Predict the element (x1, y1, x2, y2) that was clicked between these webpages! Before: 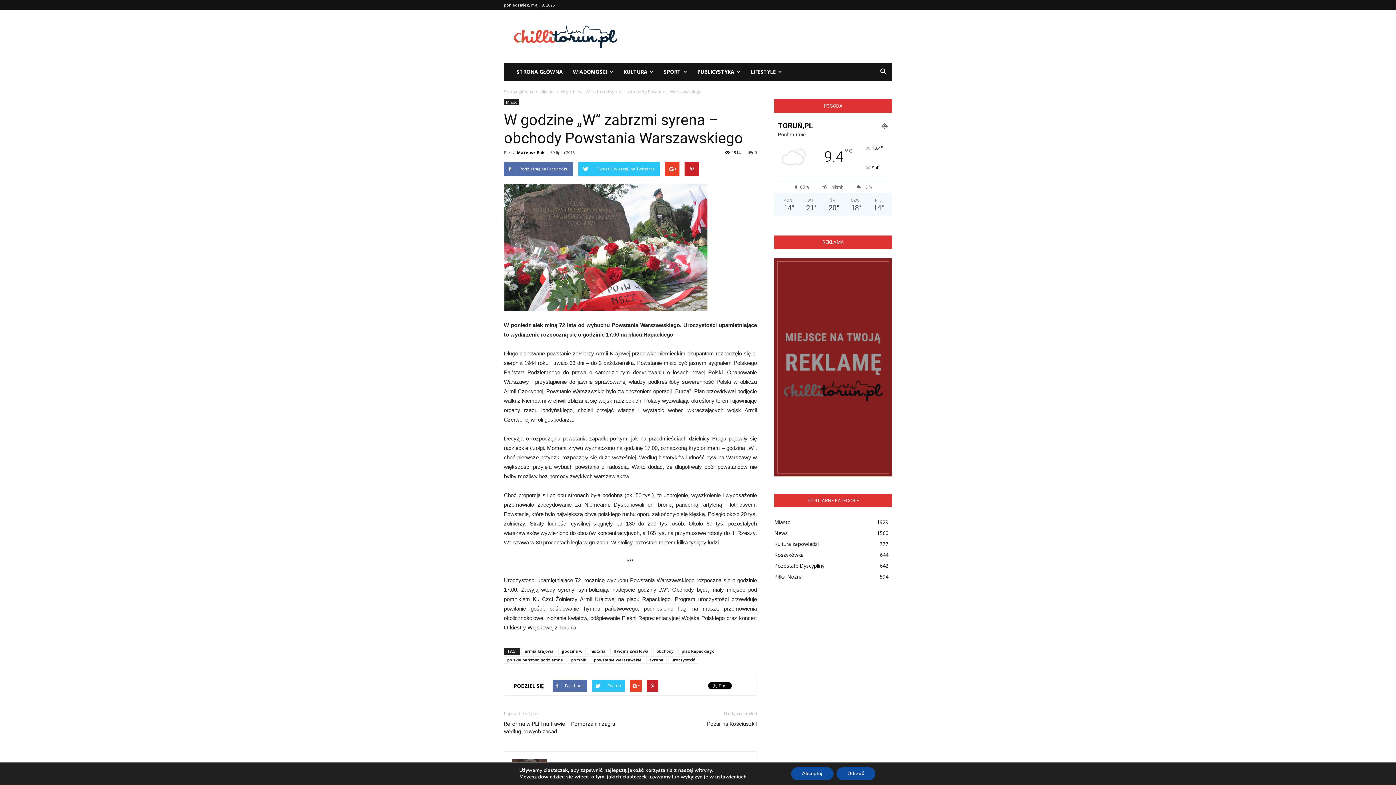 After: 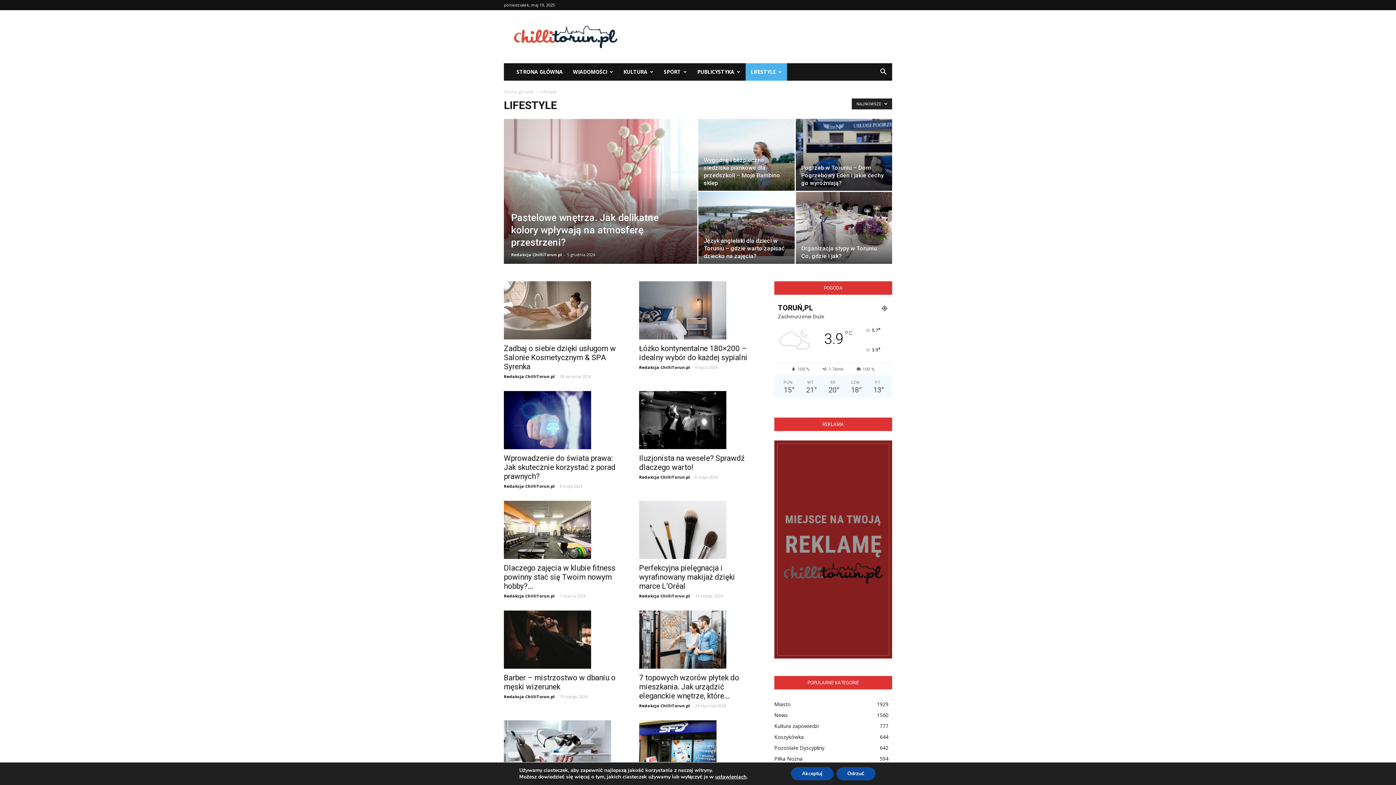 Action: bbox: (745, 63, 787, 80) label: LIFESTYLE